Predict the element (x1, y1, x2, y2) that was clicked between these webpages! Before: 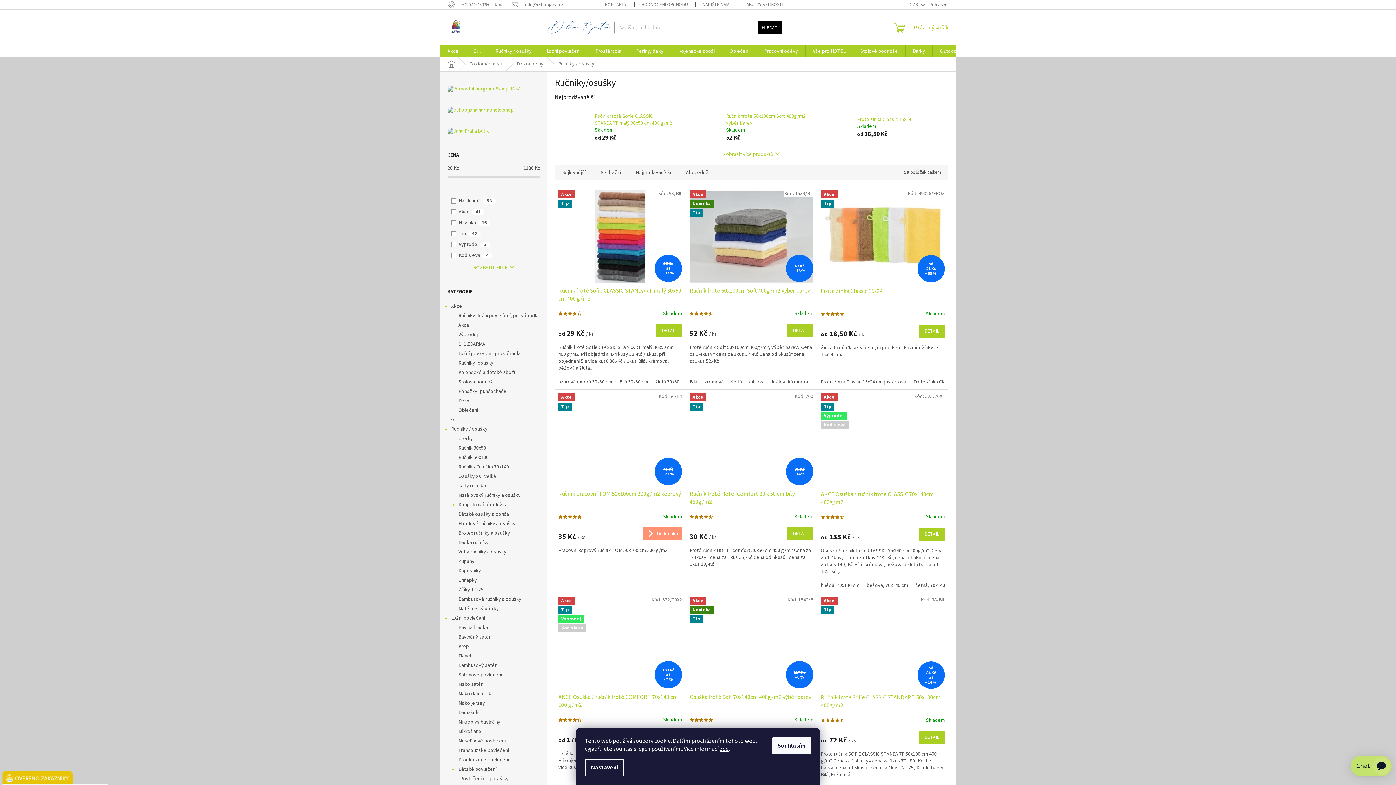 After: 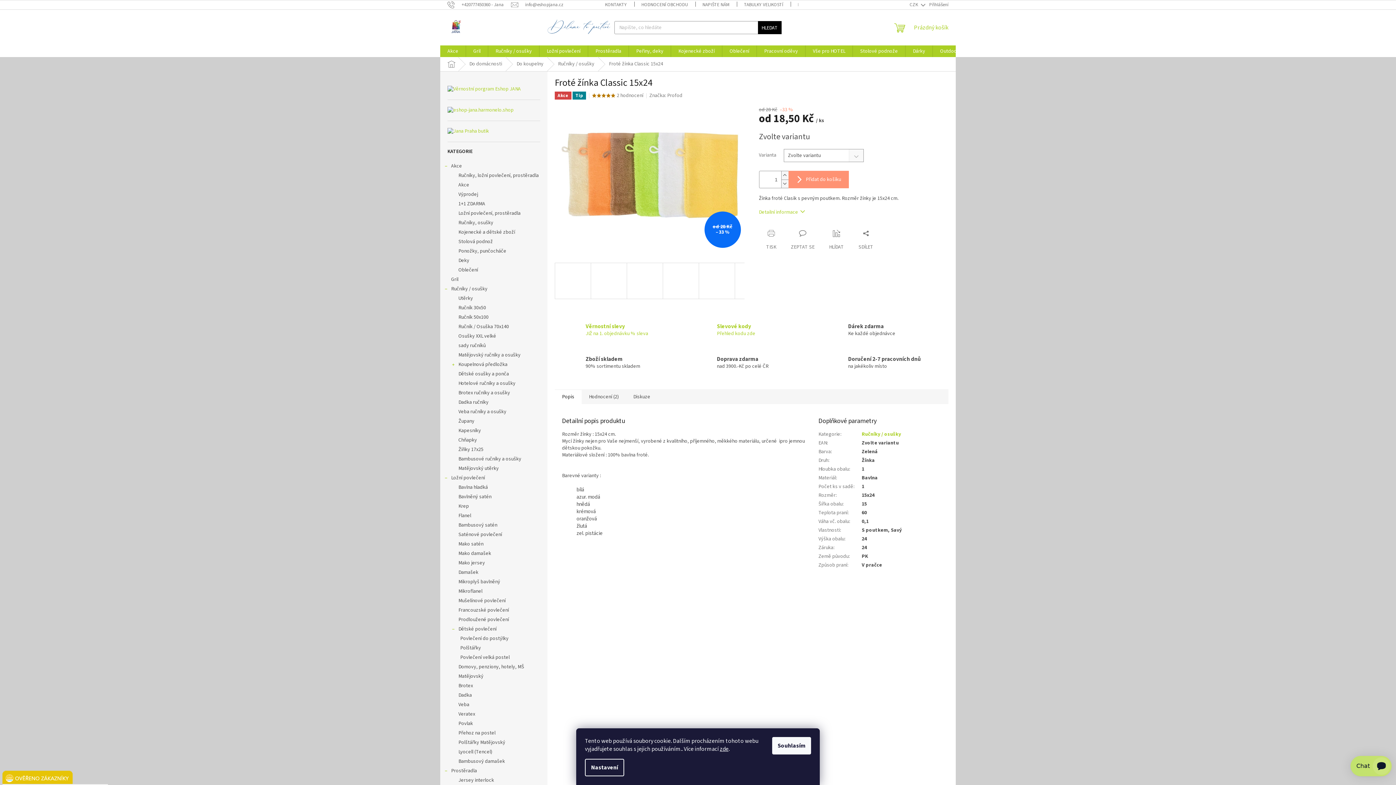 Action: label: Akce
Tip
od
28 Kč
–33 % bbox: (821, 190, 945, 283)